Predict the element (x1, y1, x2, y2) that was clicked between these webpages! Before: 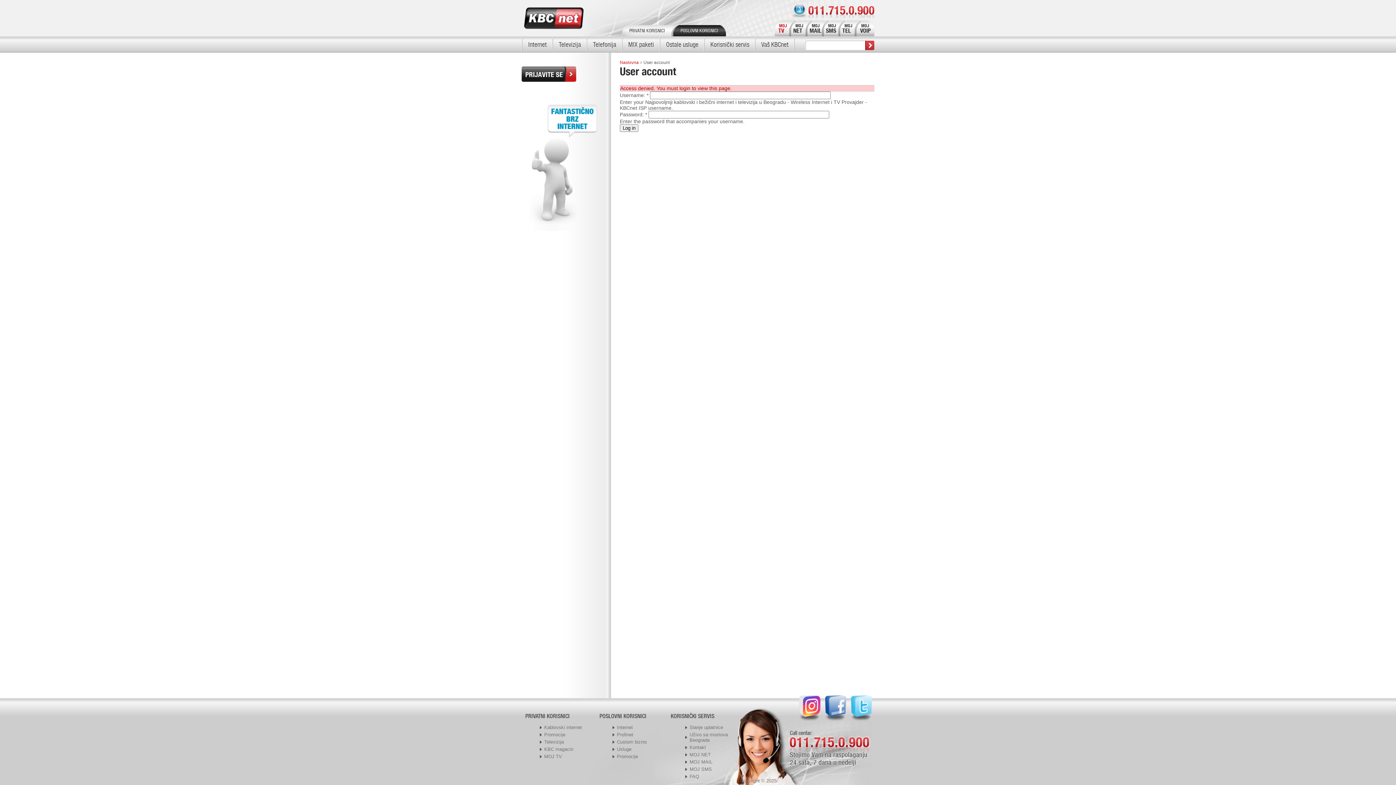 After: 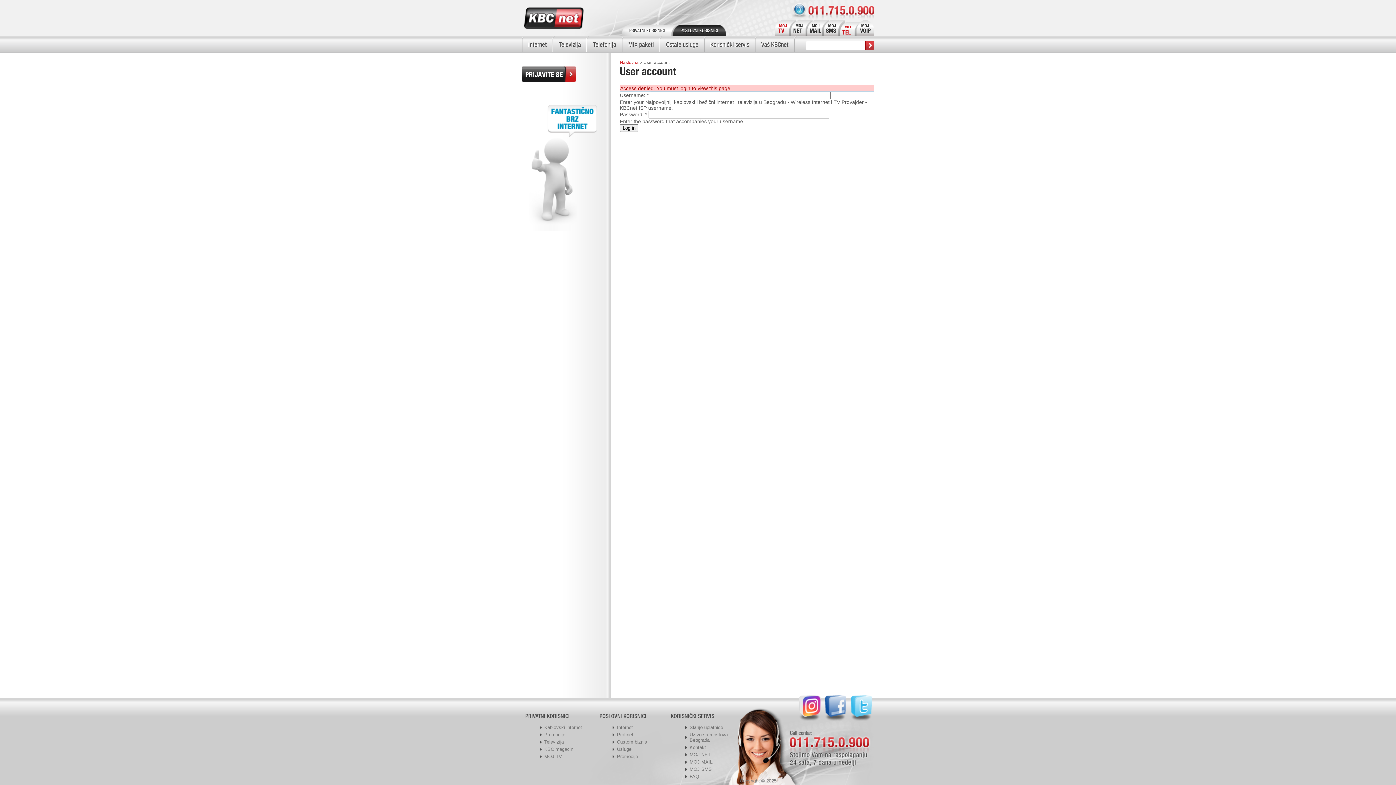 Action: label: MOJ
TEL bbox: (840, 20, 861, 36)